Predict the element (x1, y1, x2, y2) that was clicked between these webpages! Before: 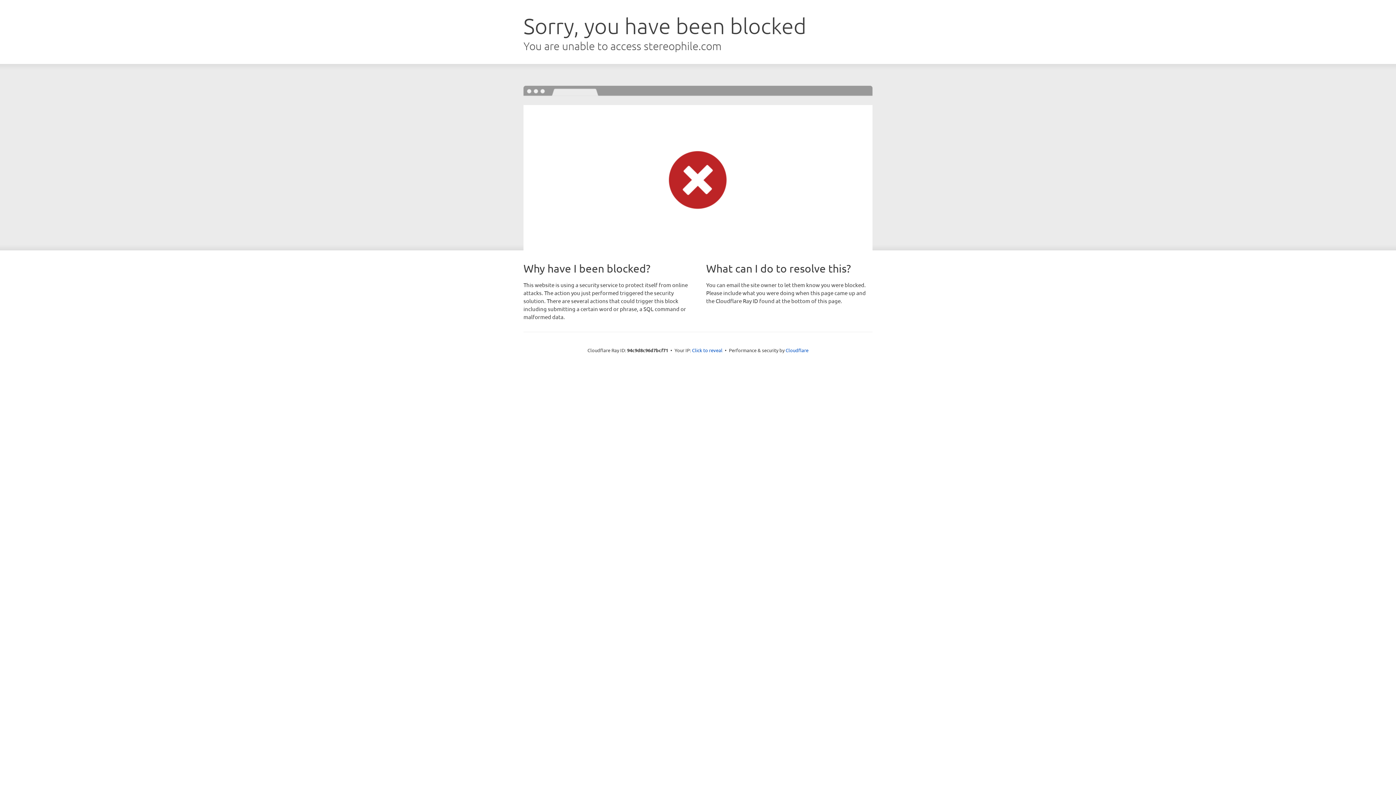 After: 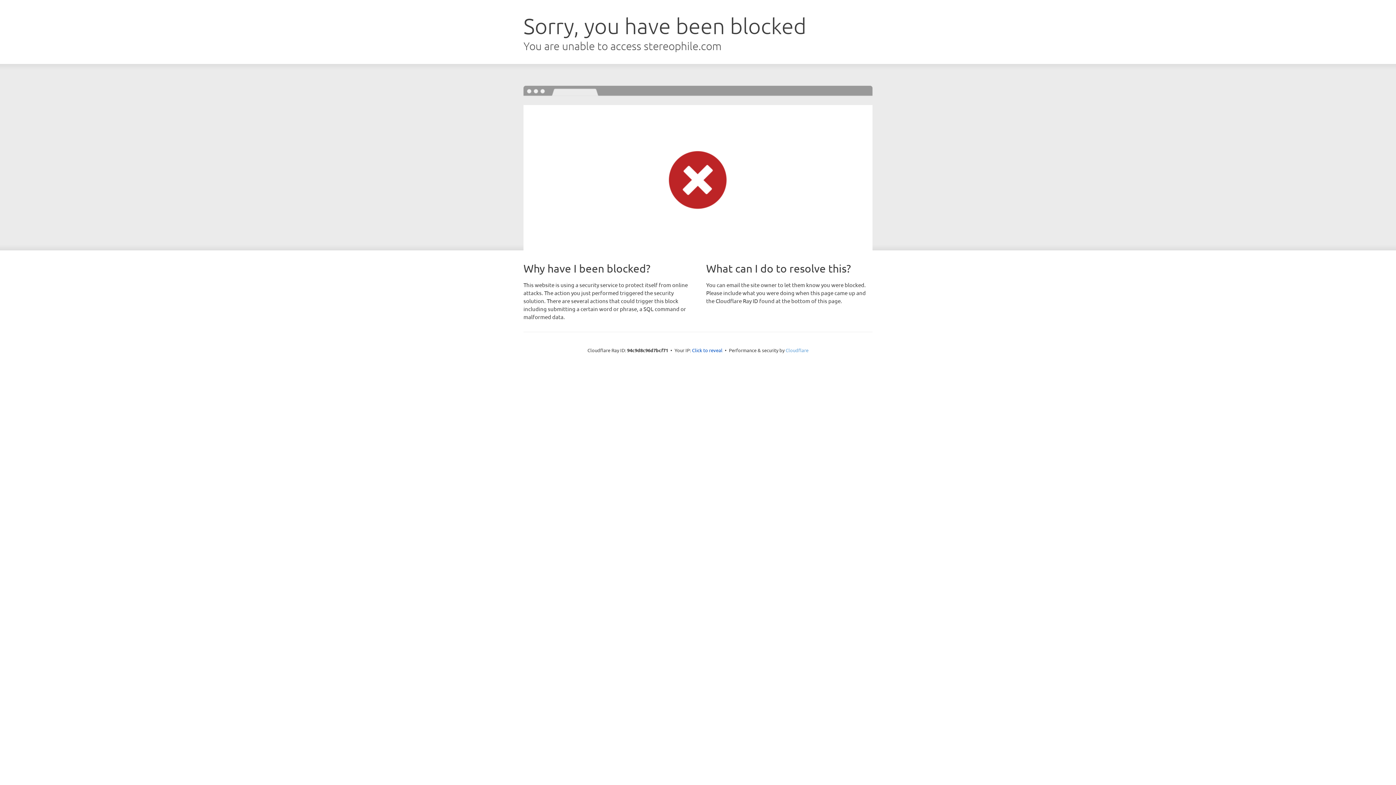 Action: label: Cloudflare bbox: (785, 347, 808, 353)